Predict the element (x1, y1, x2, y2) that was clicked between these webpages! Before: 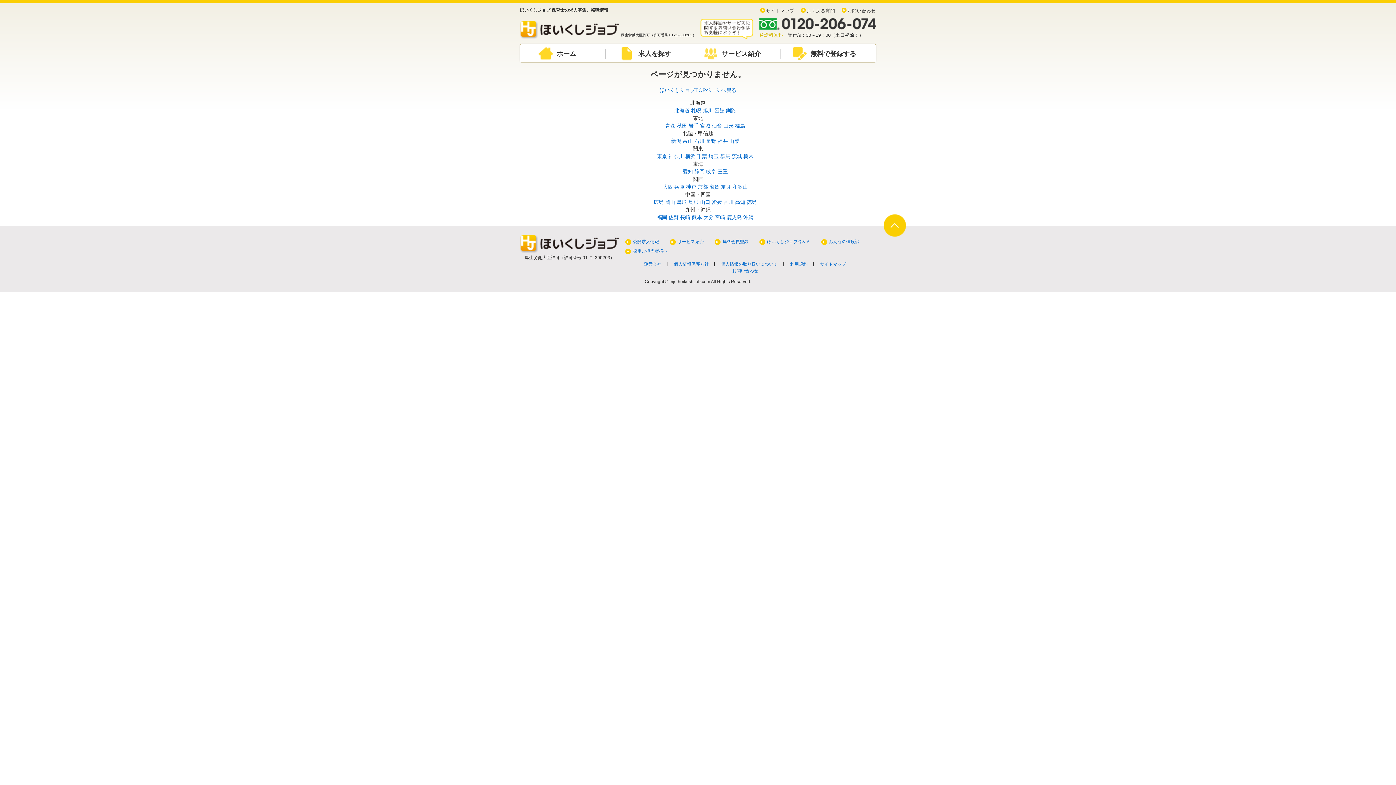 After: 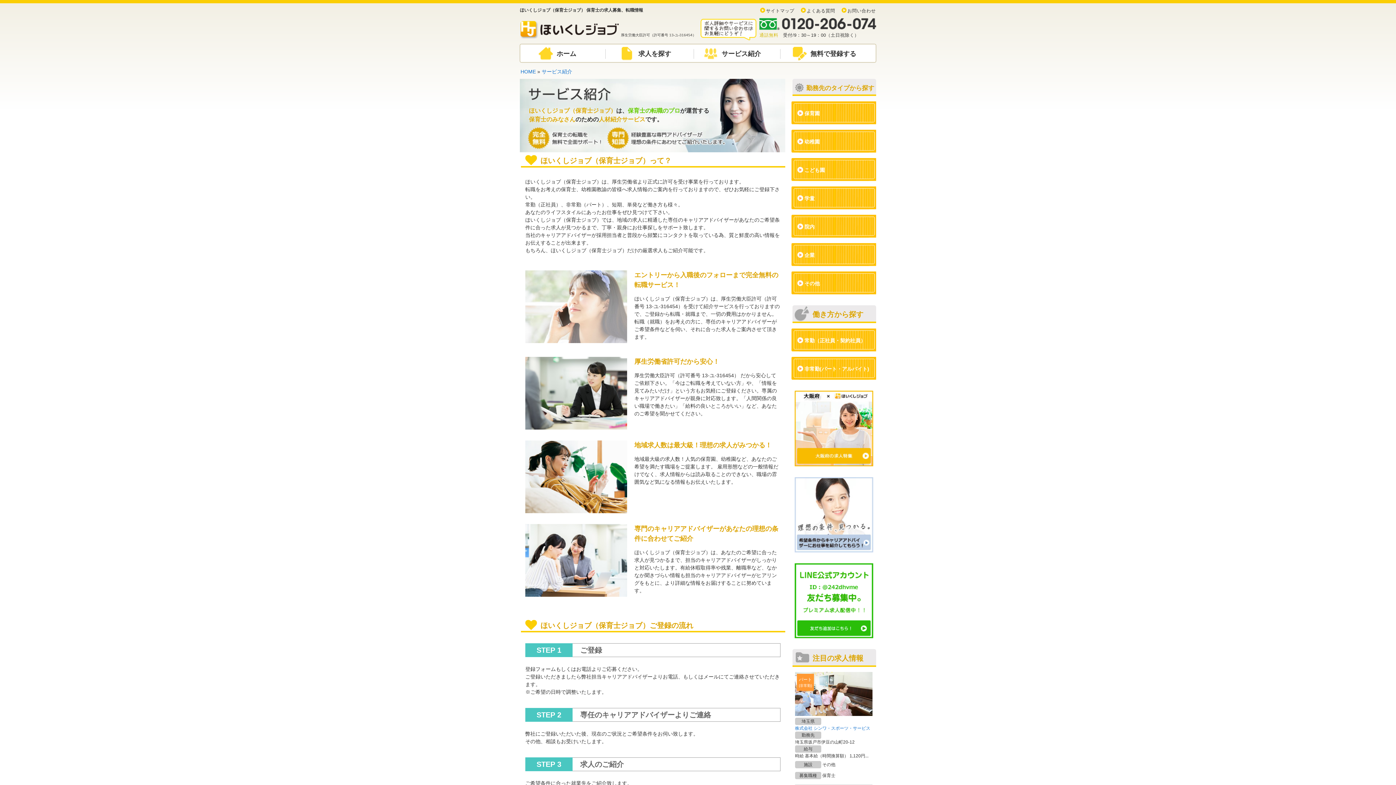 Action: bbox: (700, 49, 780, 58) label: サービス紹介